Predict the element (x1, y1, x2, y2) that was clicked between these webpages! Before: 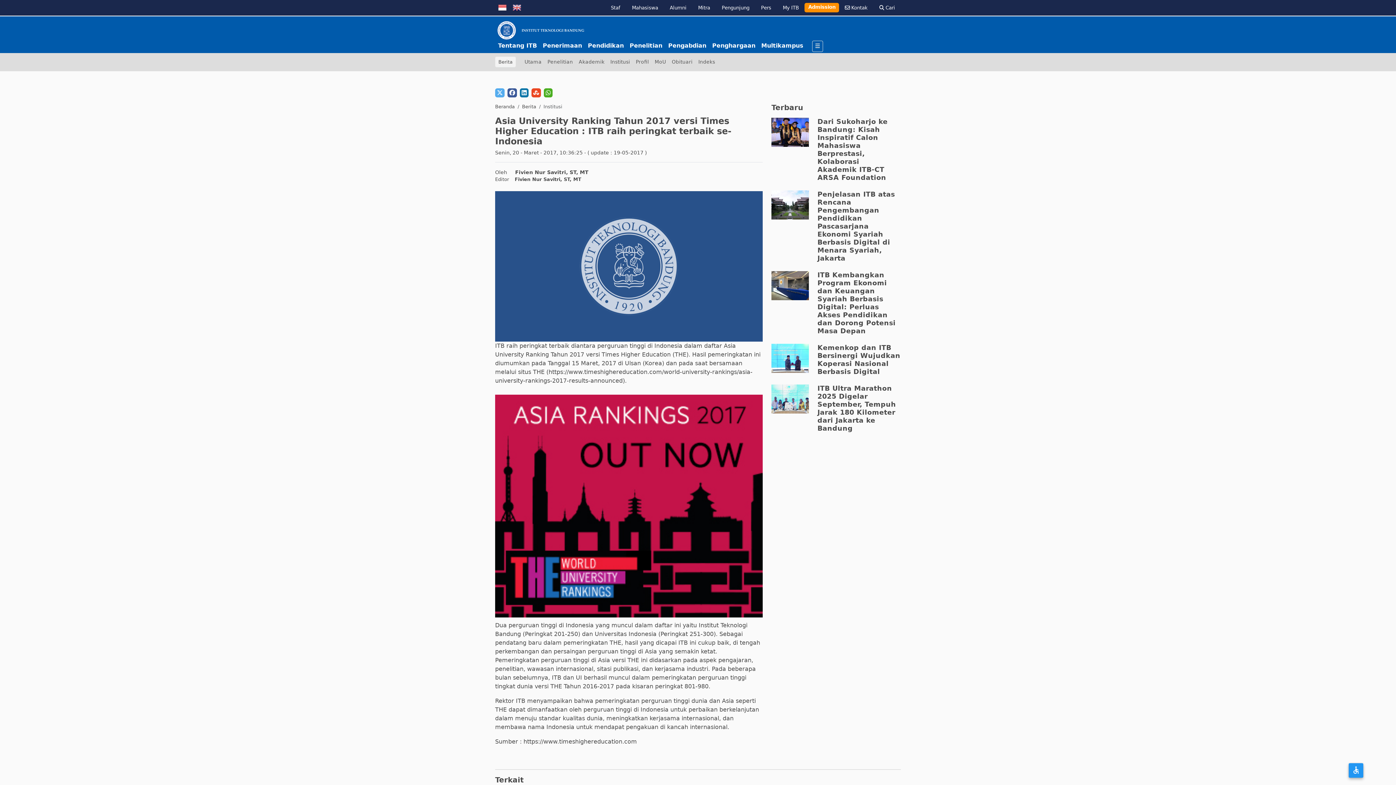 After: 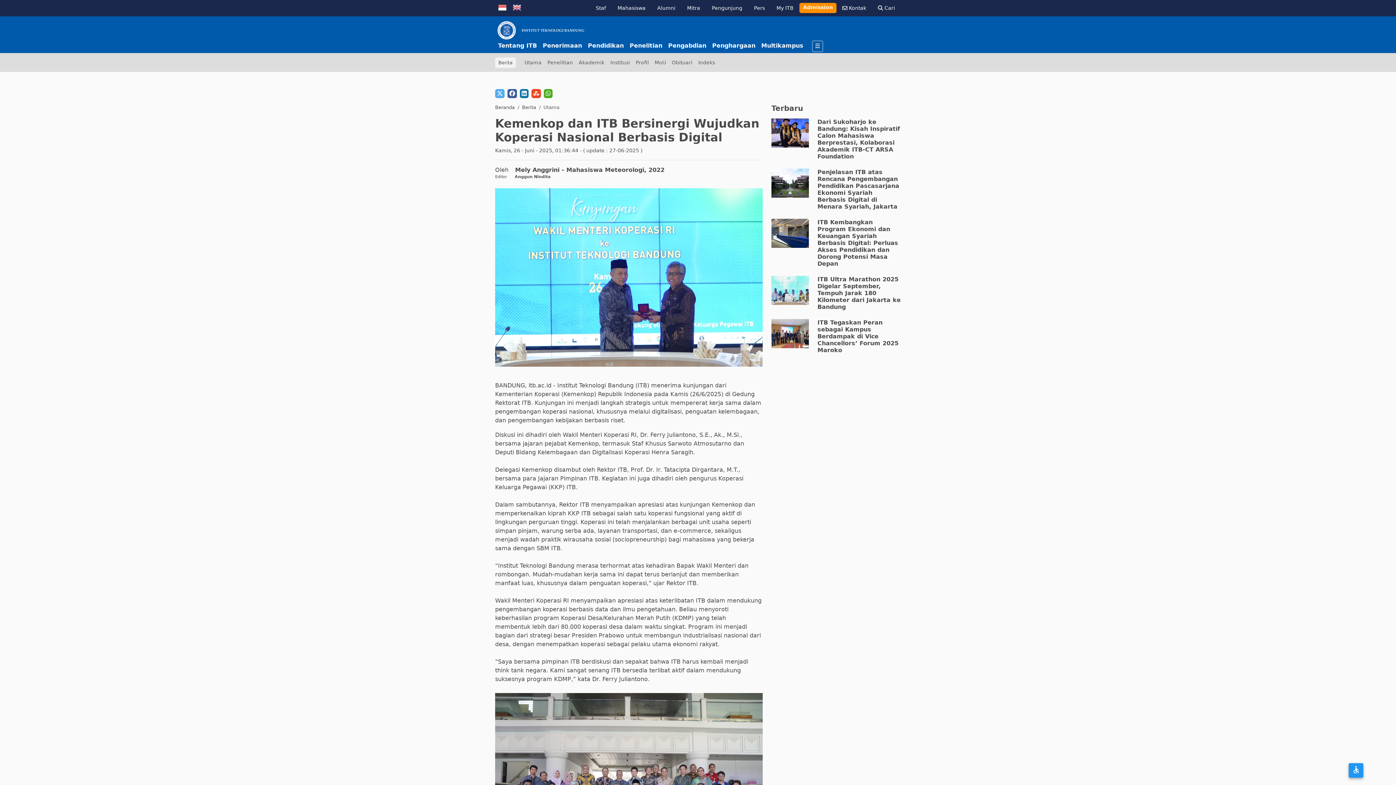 Action: bbox: (817, 344, 900, 375) label: Kemenkop dan ITB Bersinergi Wujudkan Koperasi Nasional Berbasis Digital